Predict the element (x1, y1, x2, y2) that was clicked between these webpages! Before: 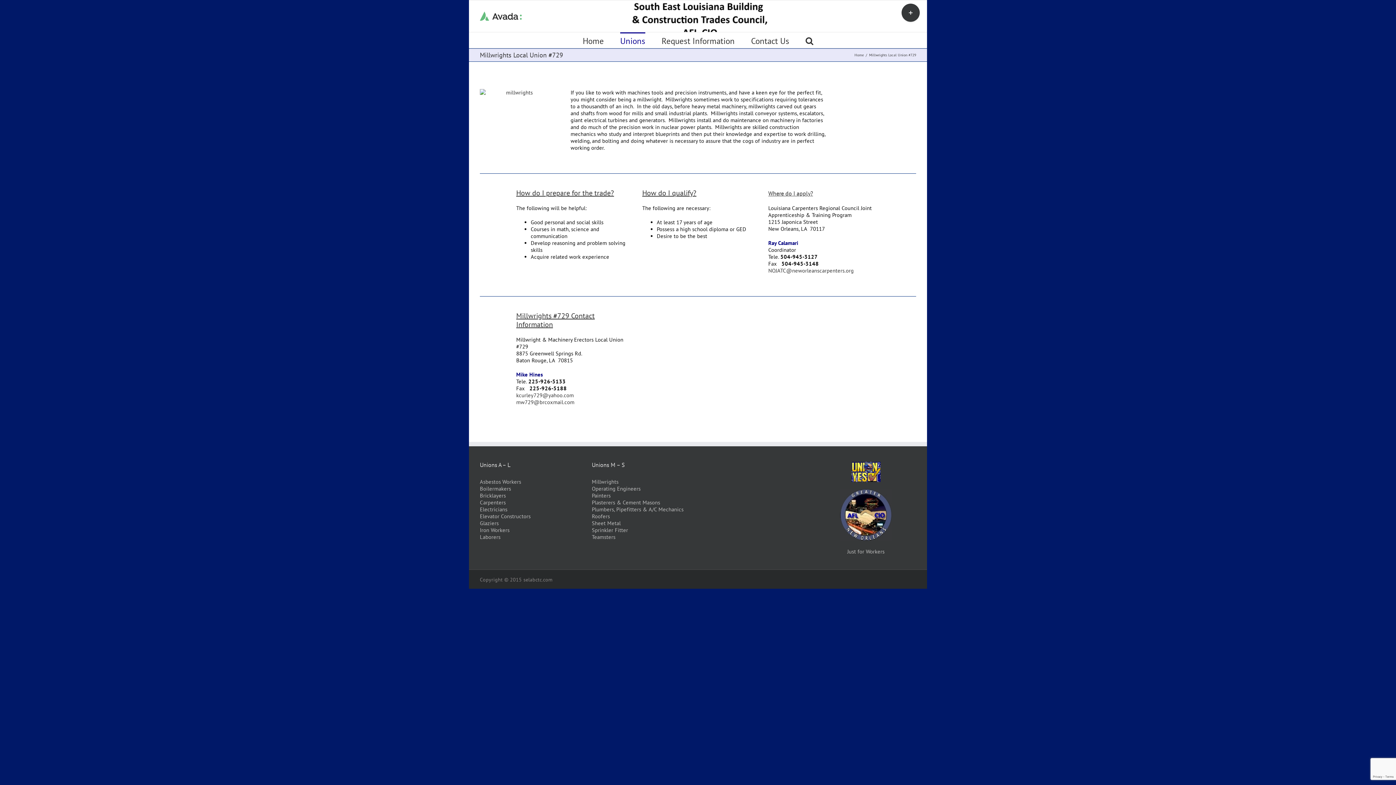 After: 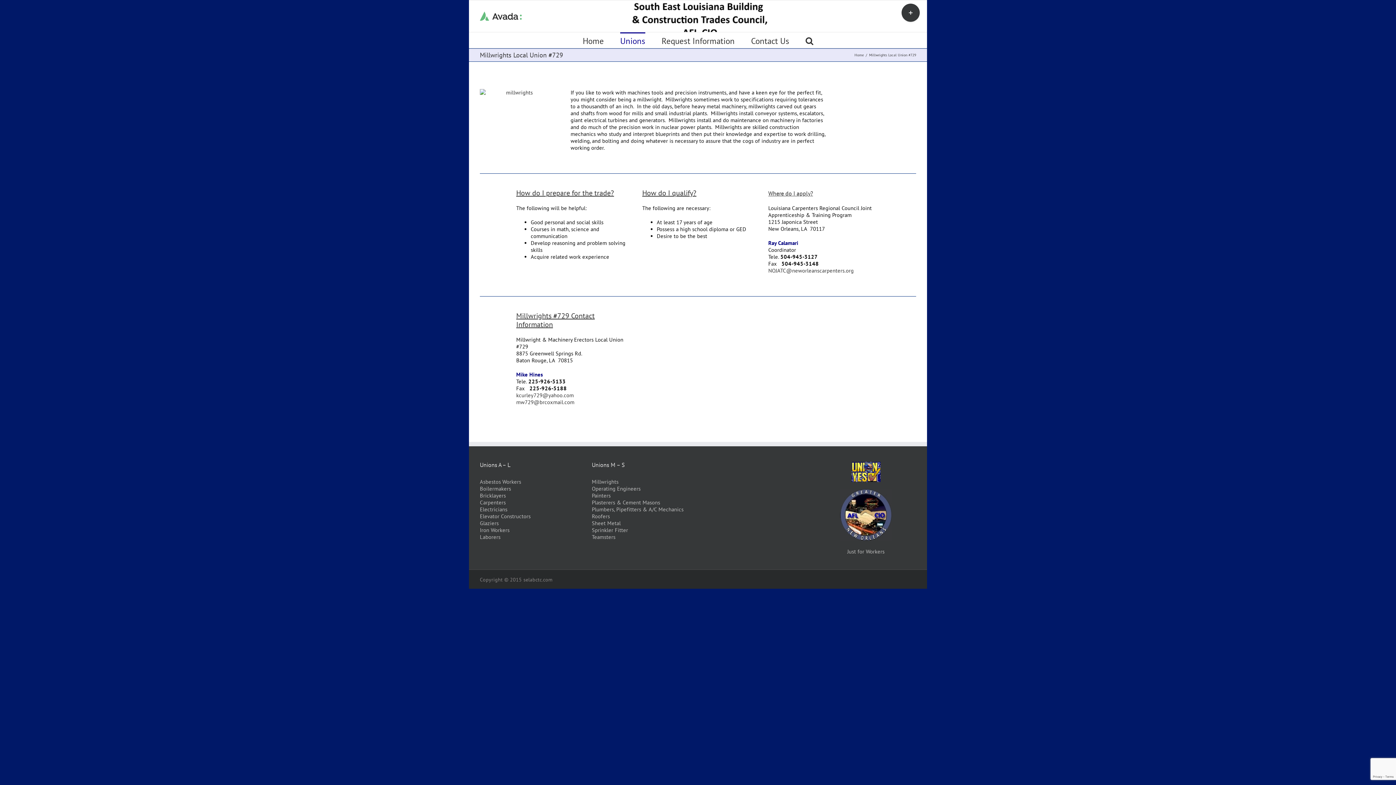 Action: bbox: (840, 489, 892, 496)